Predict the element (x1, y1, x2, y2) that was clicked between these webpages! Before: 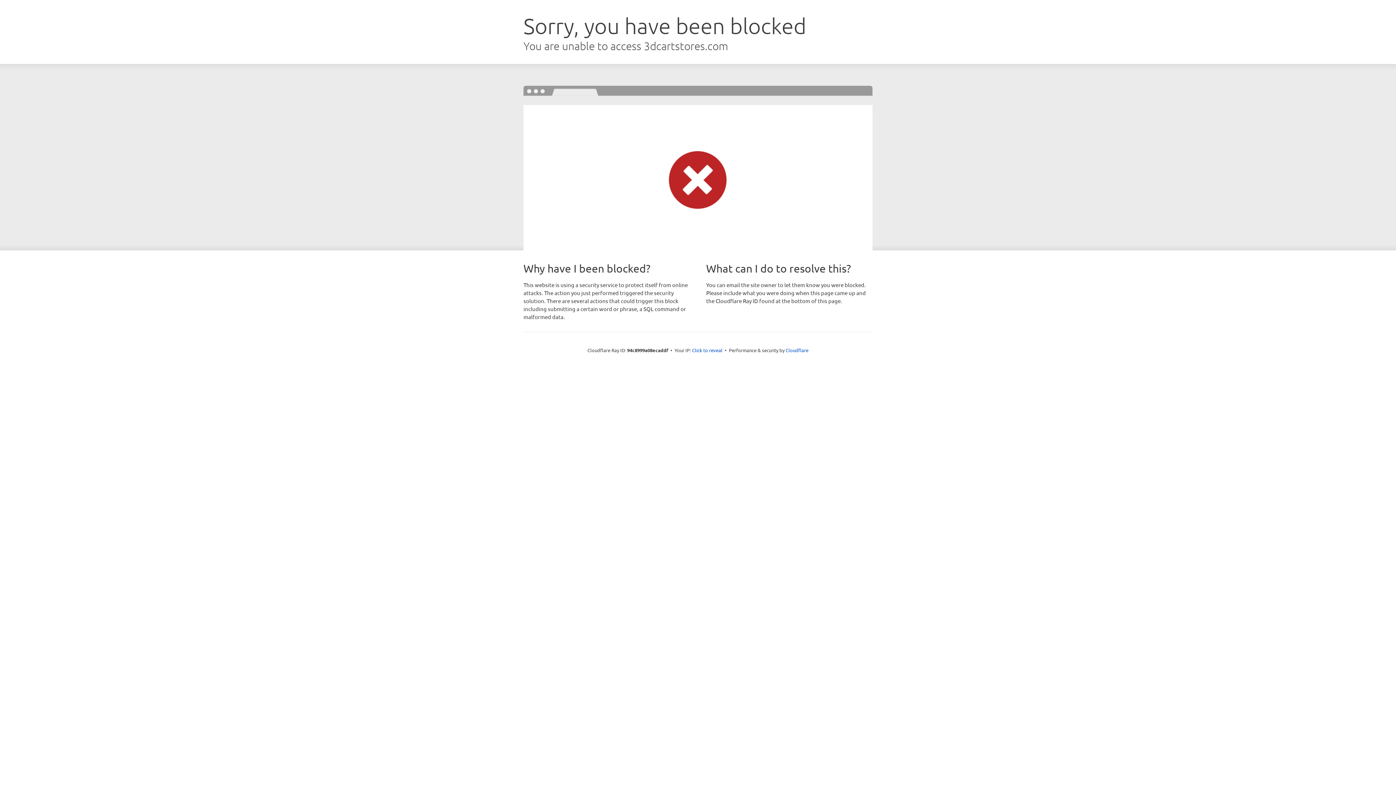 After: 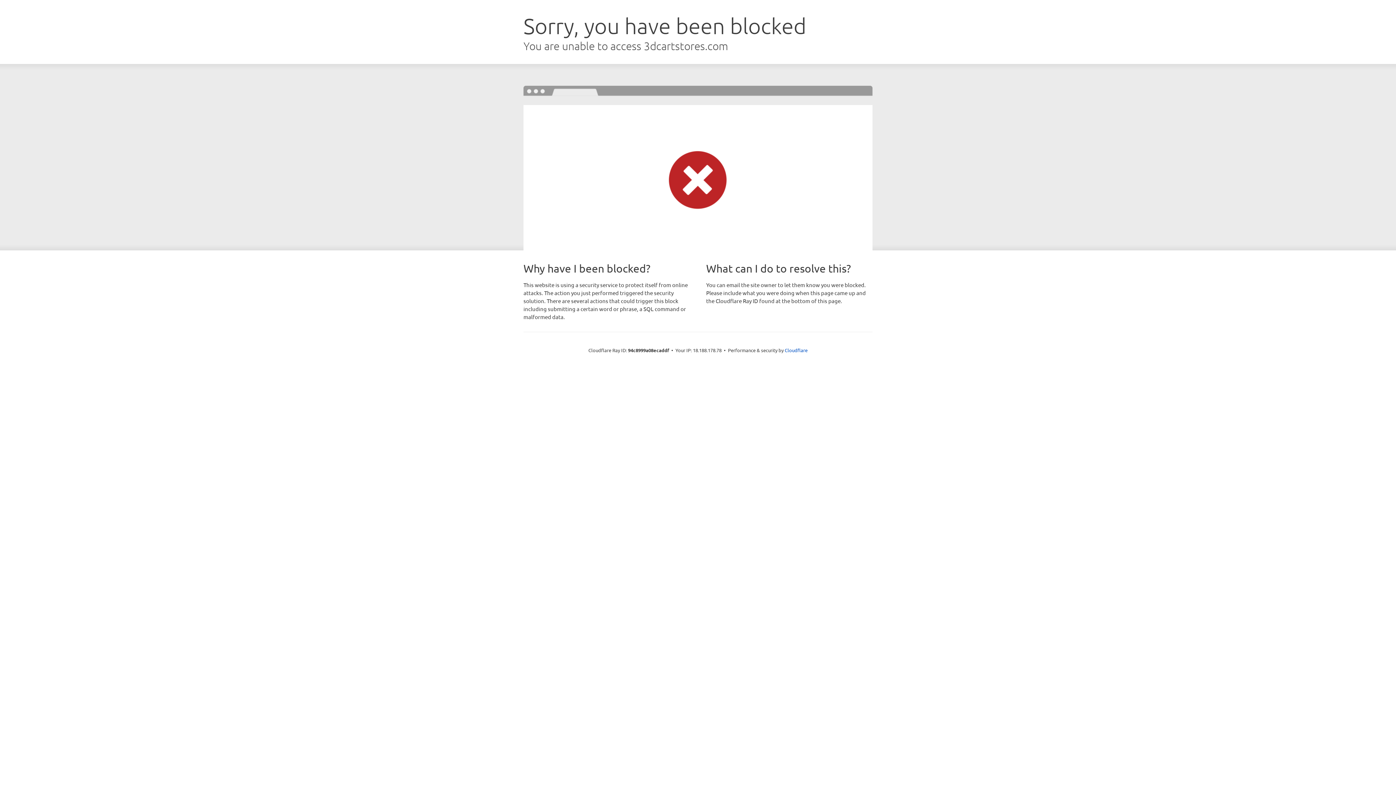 Action: label: Click to reveal bbox: (692, 346, 722, 353)